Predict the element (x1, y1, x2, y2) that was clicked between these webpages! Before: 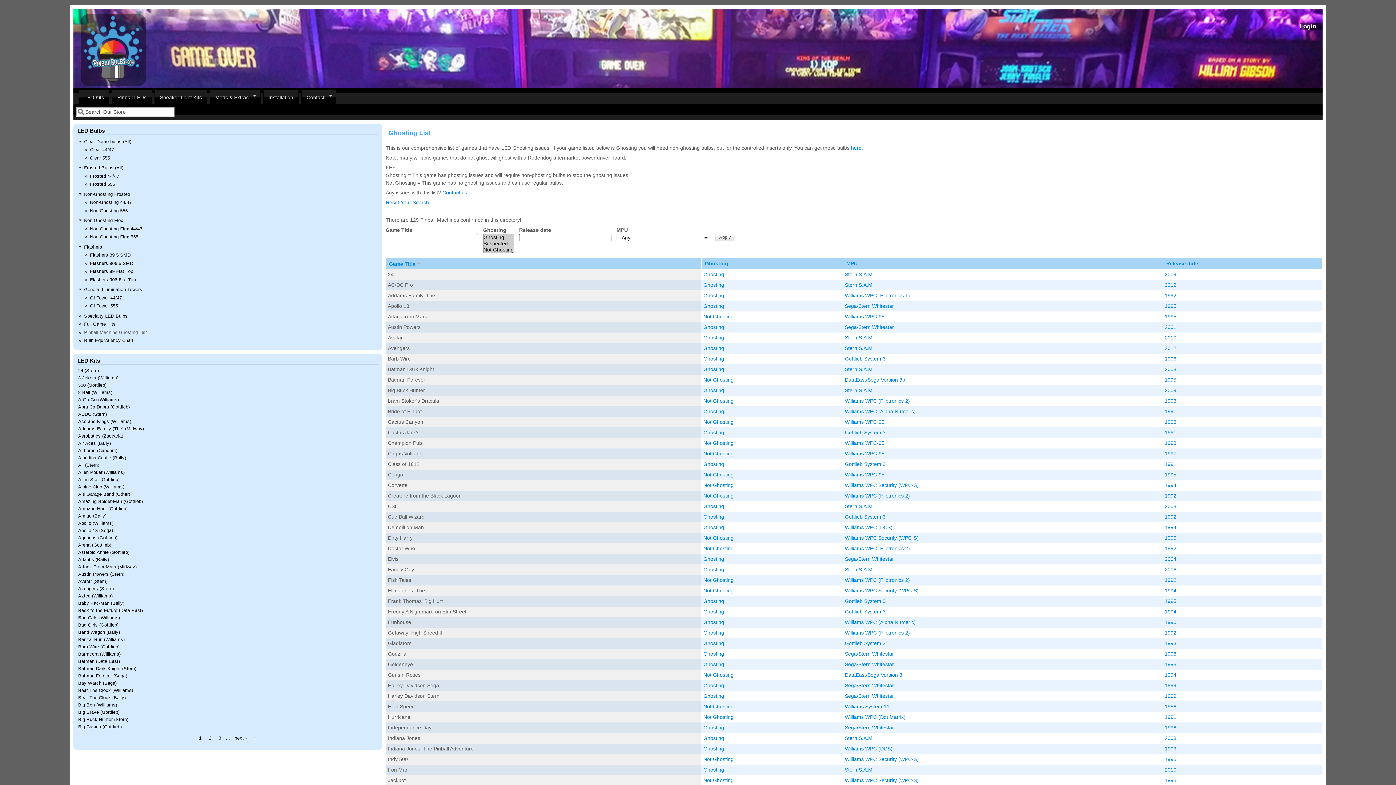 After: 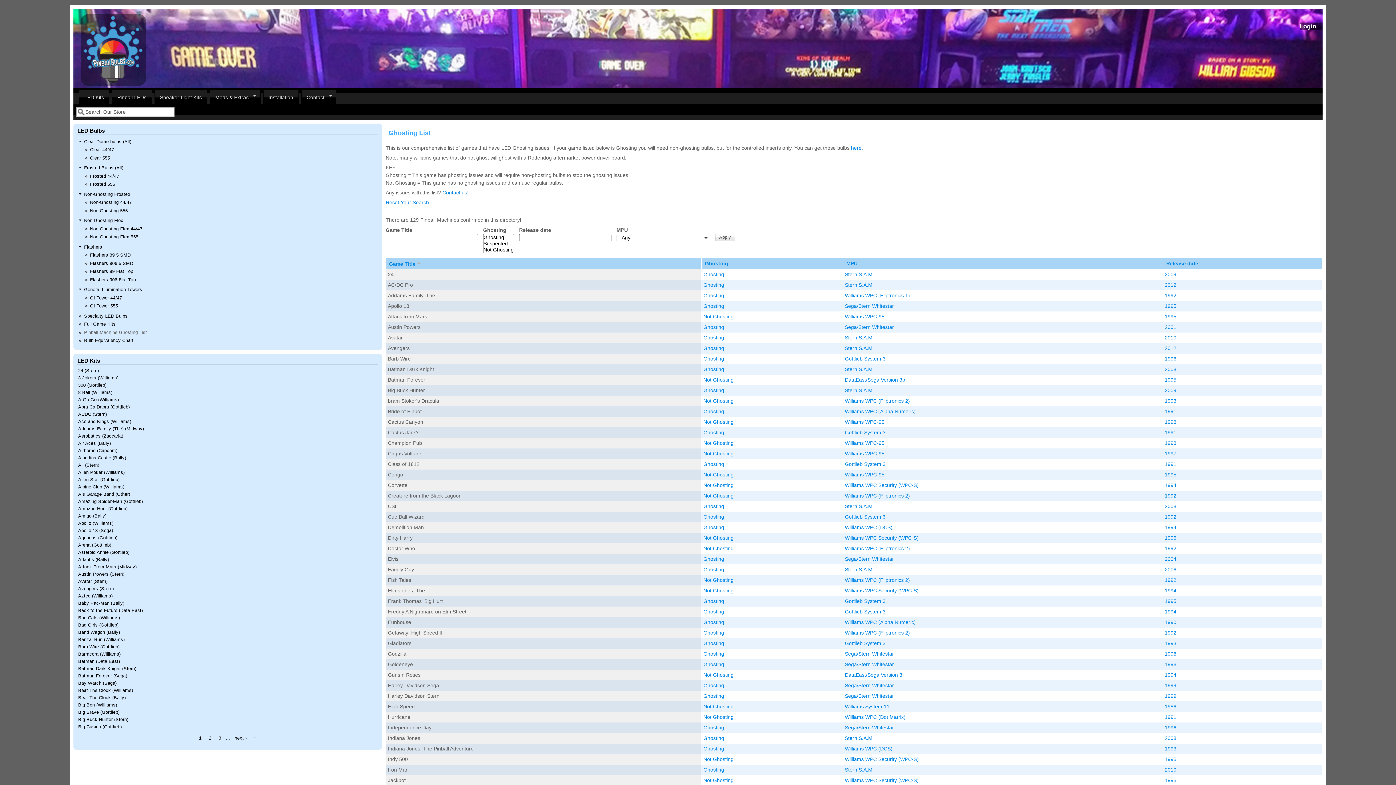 Action: bbox: (703, 767, 724, 772) label: Ghosting